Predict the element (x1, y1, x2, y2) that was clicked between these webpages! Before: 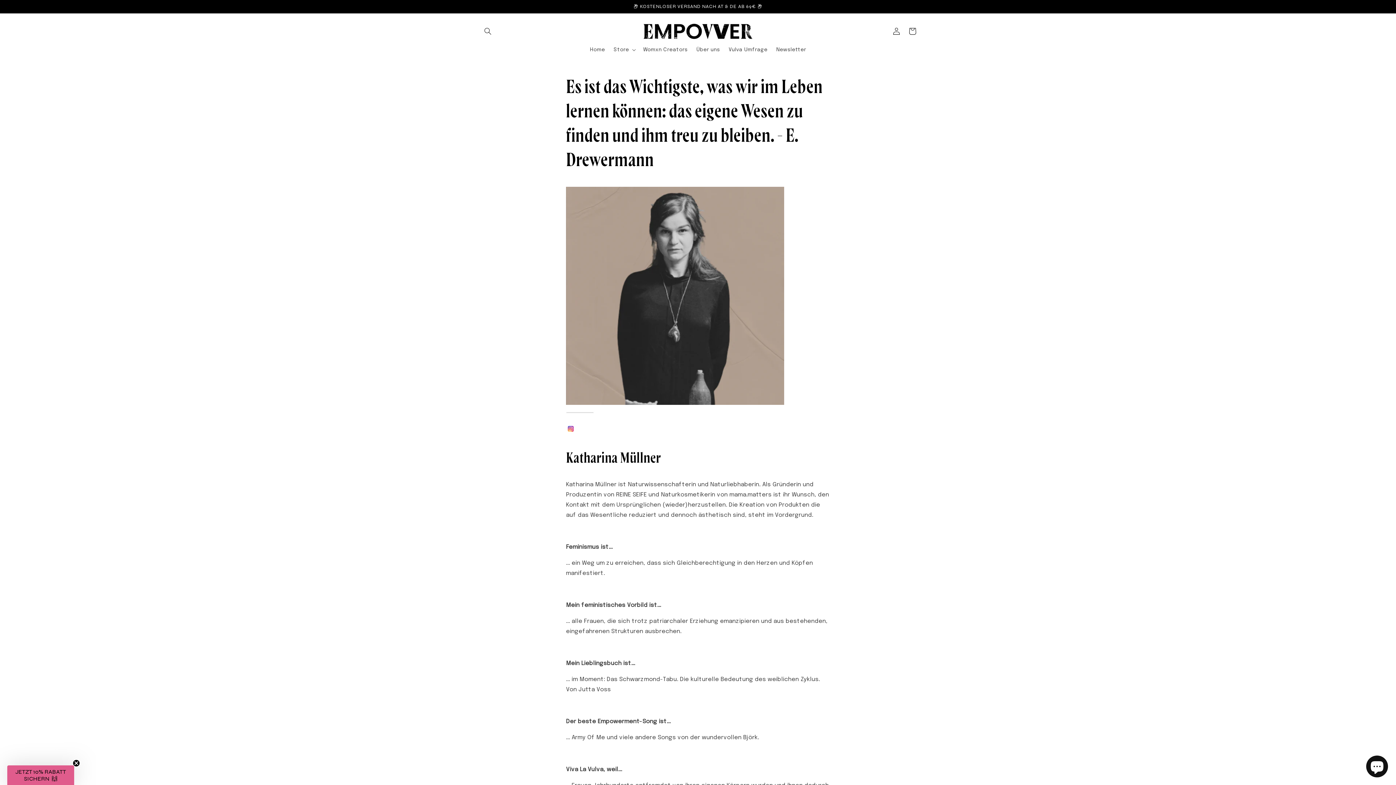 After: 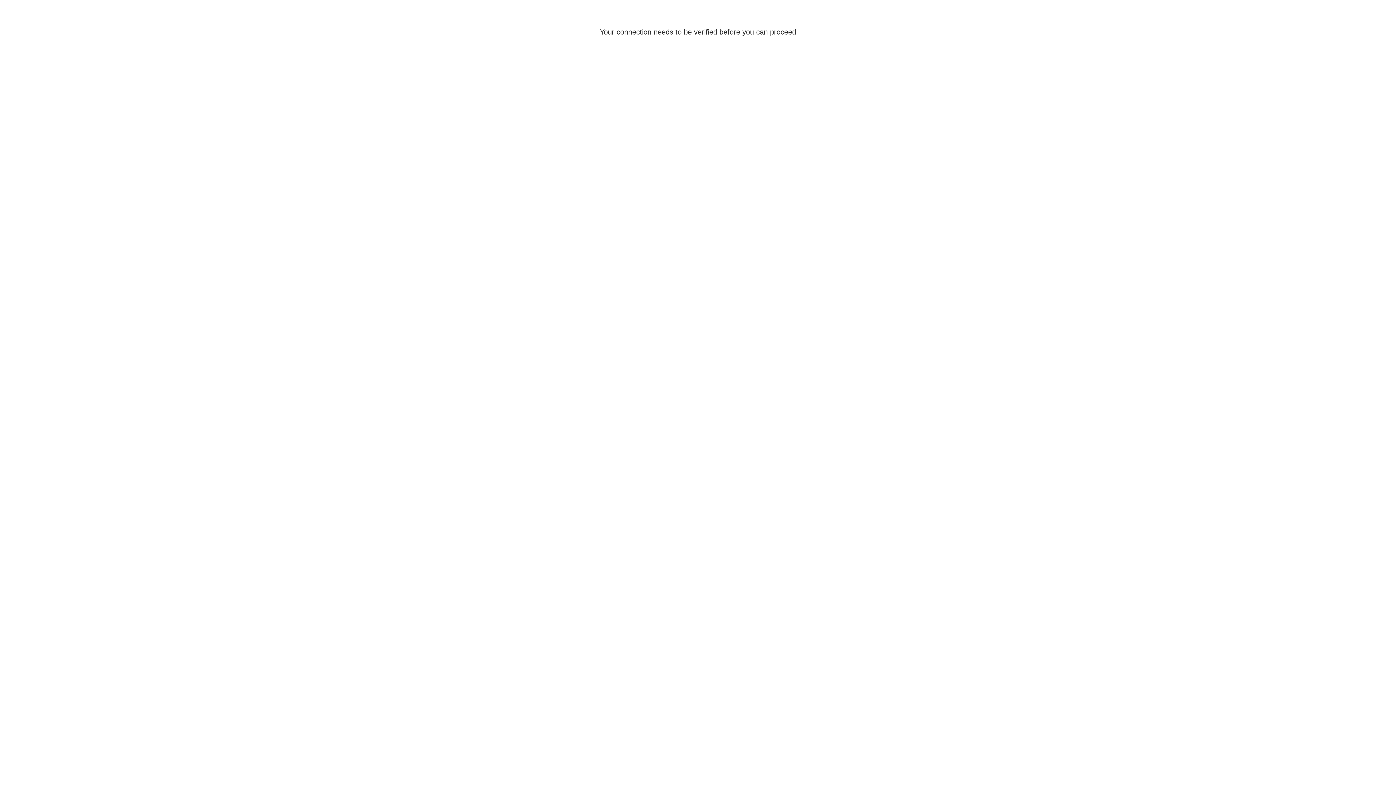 Action: label: Einloggen bbox: (888, 23, 904, 39)